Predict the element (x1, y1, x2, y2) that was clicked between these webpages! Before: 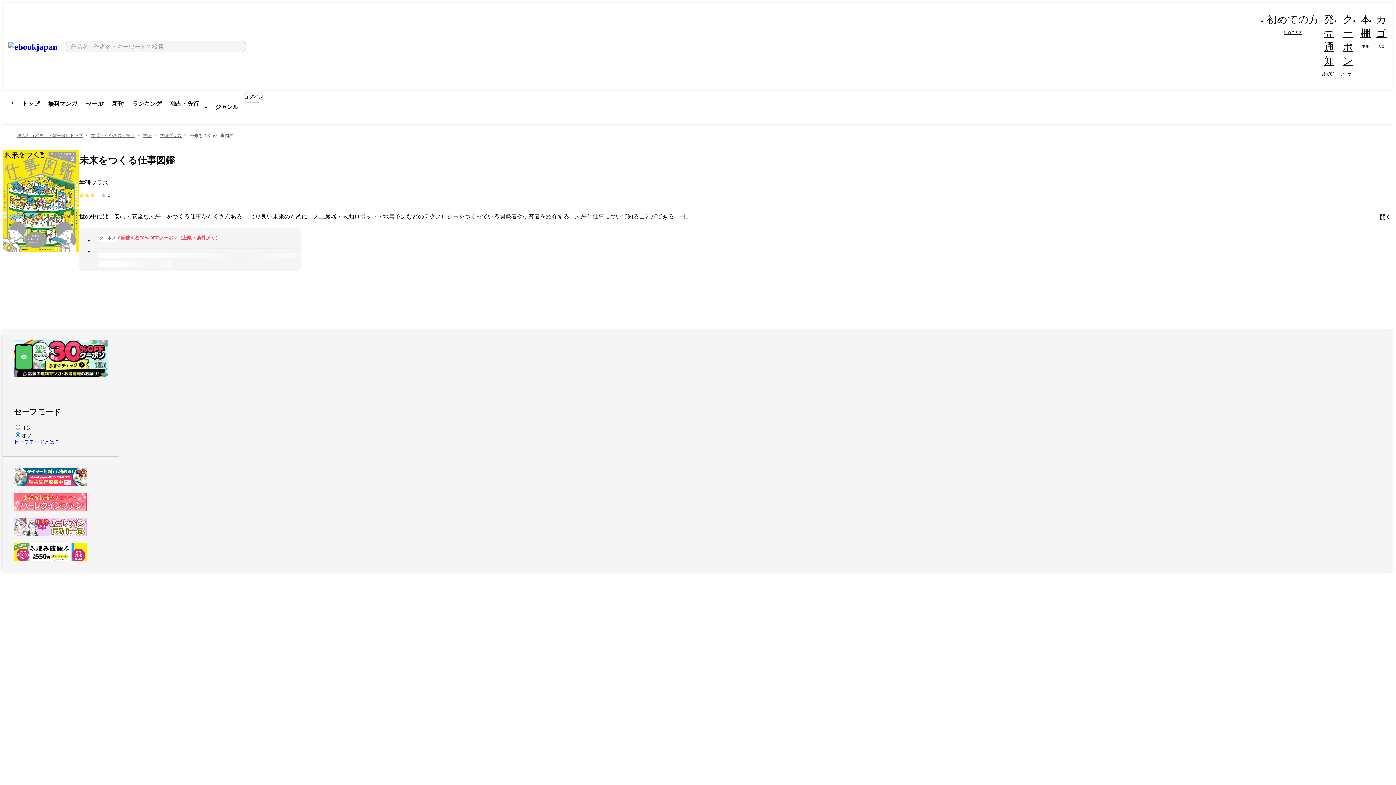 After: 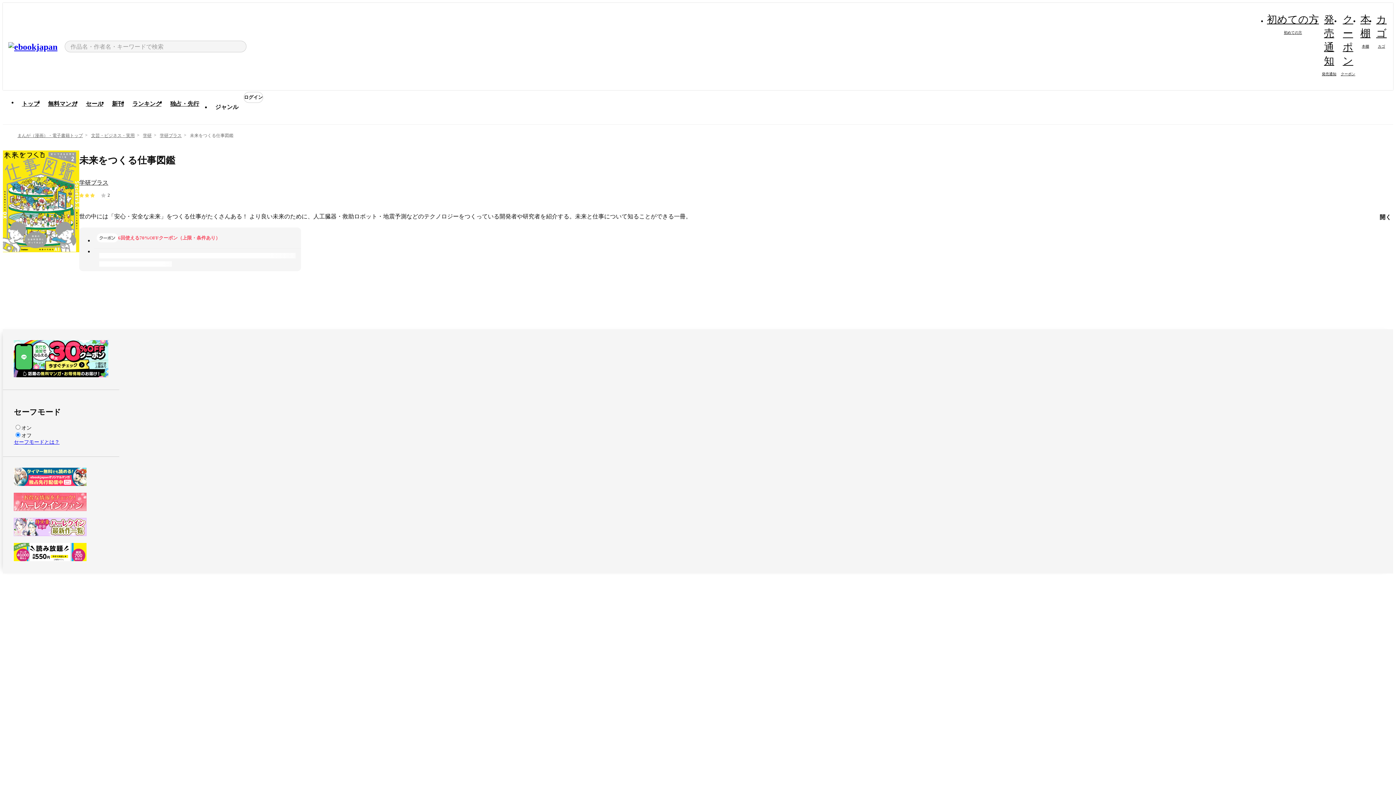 Action: bbox: (13, 556, 86, 562)